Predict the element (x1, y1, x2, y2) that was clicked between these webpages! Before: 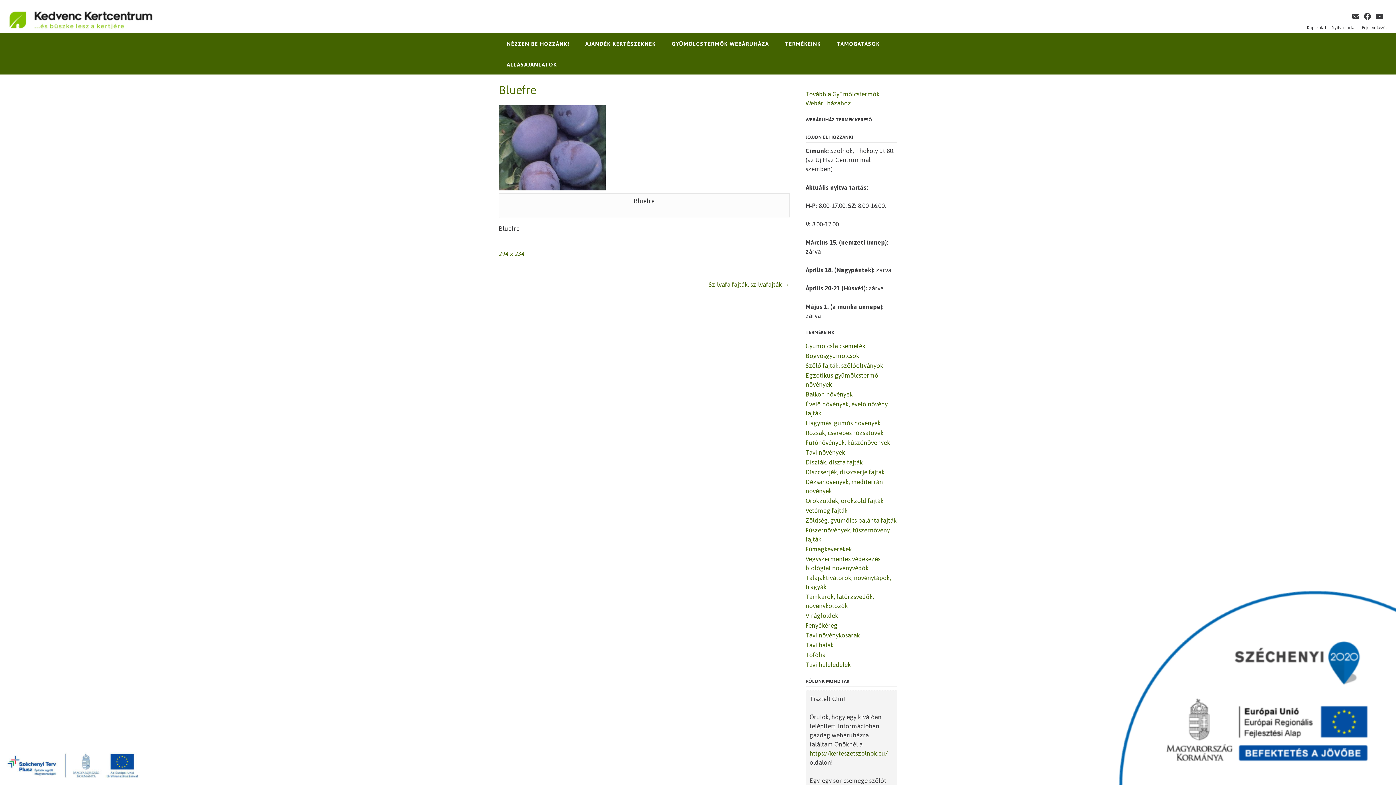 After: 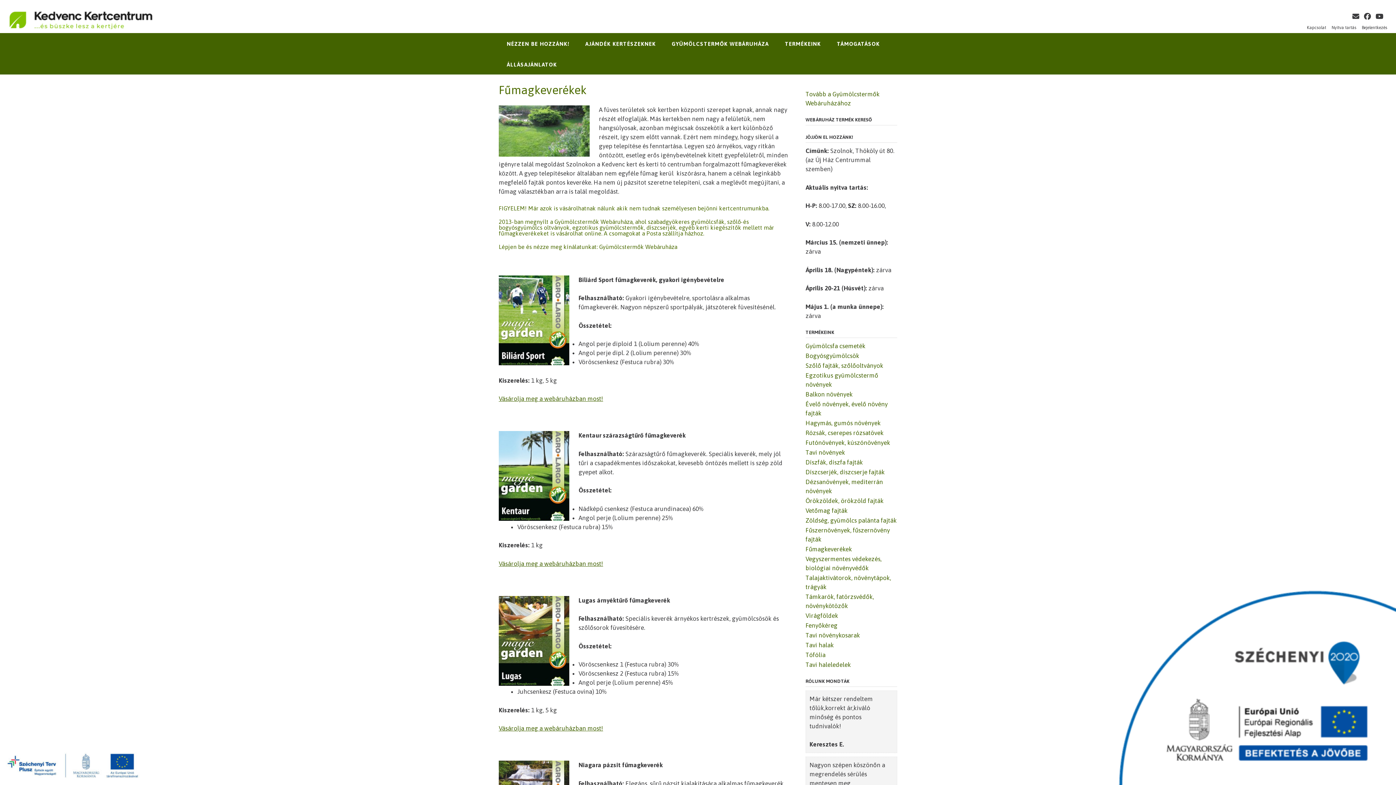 Action: bbox: (805, 545, 852, 553) label: Fűmagkeverékek